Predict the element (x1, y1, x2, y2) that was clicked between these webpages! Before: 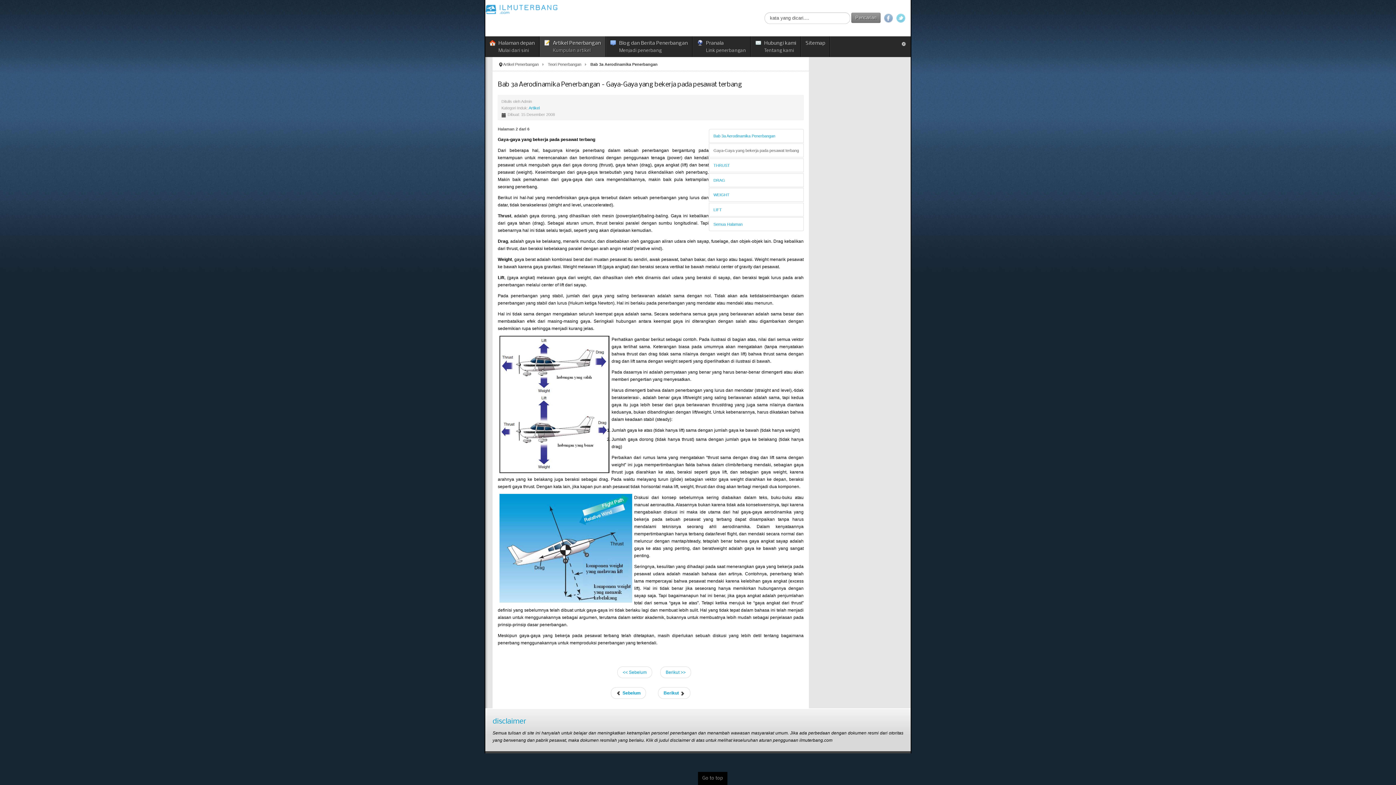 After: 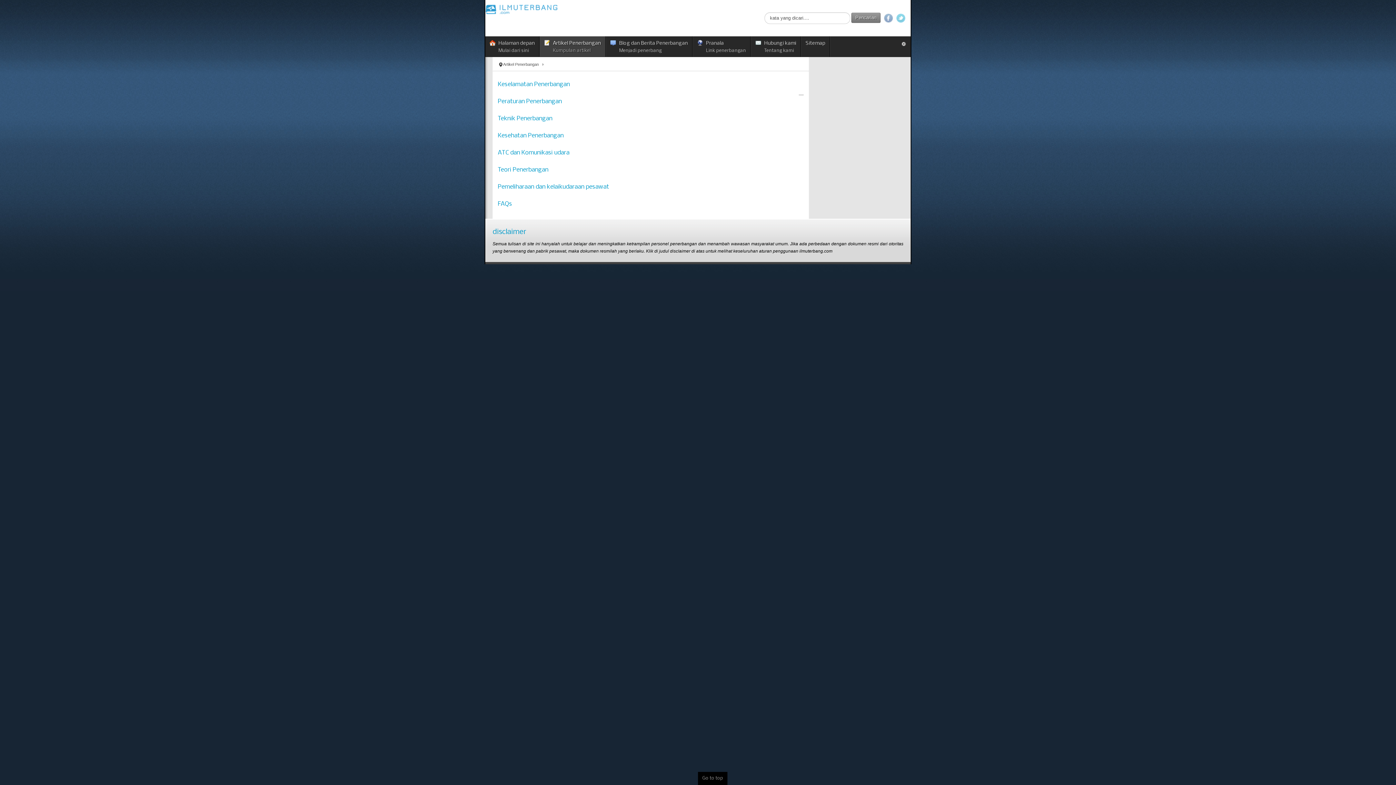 Action: bbox: (503, 60, 548, 68) label: Artikel Penerbangan